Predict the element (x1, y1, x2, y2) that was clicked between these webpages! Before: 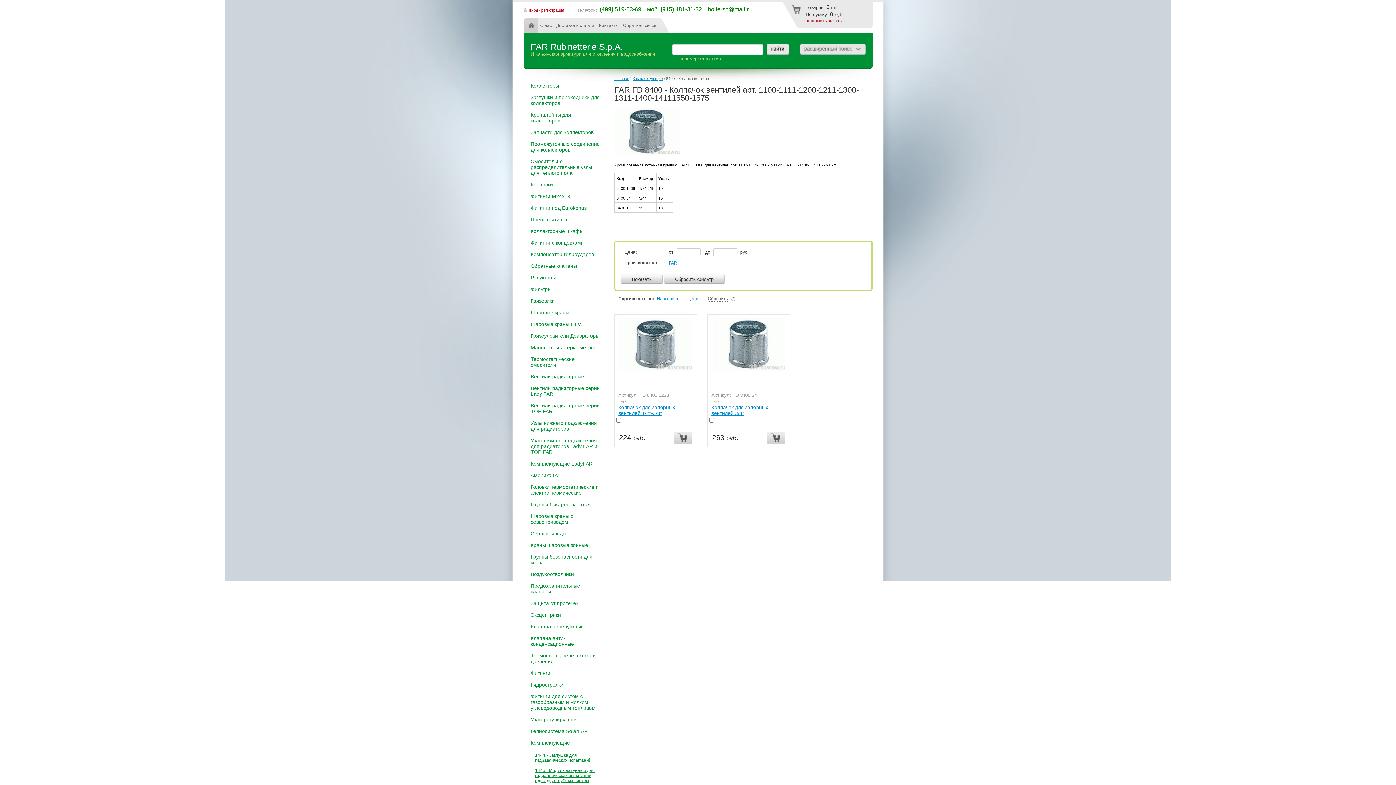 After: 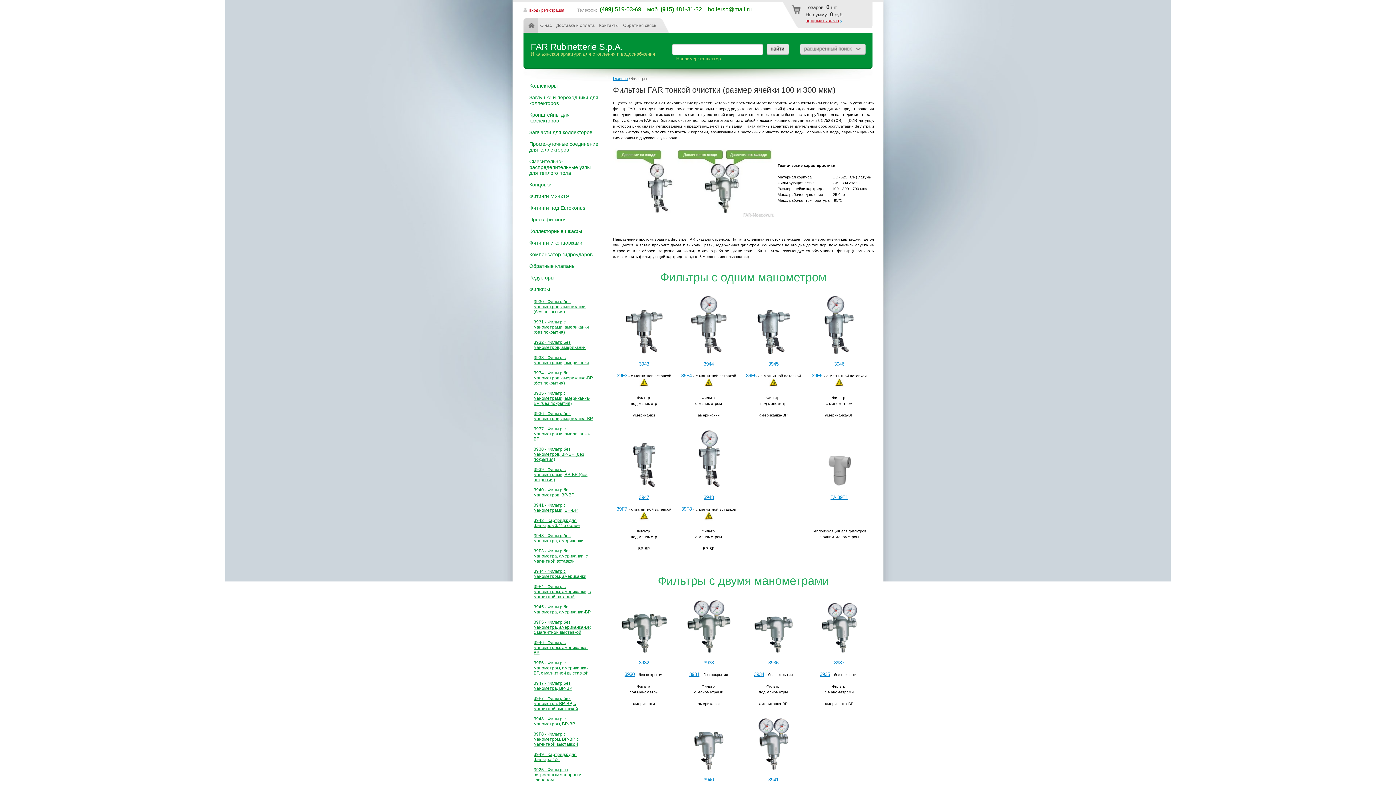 Action: bbox: (523, 283, 603, 295) label: Фильтры